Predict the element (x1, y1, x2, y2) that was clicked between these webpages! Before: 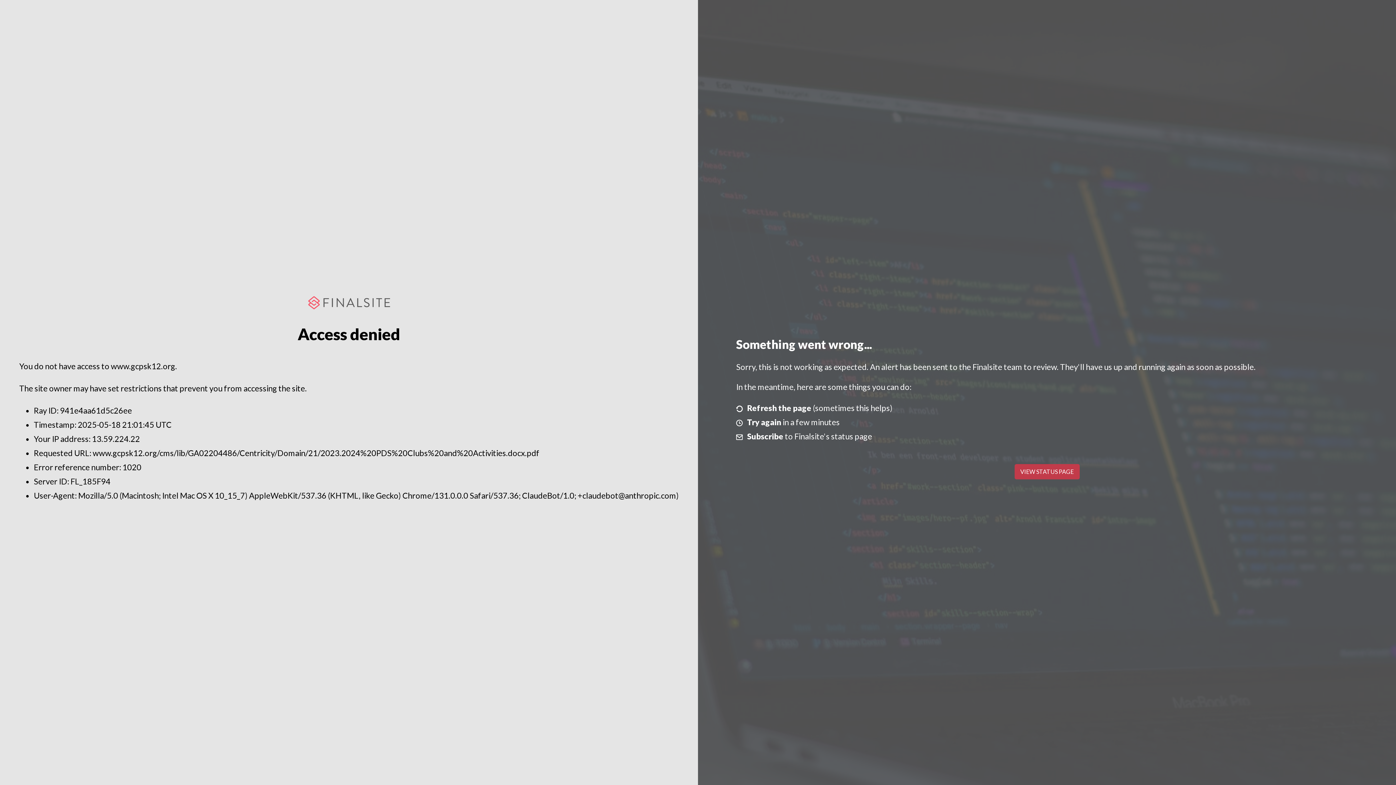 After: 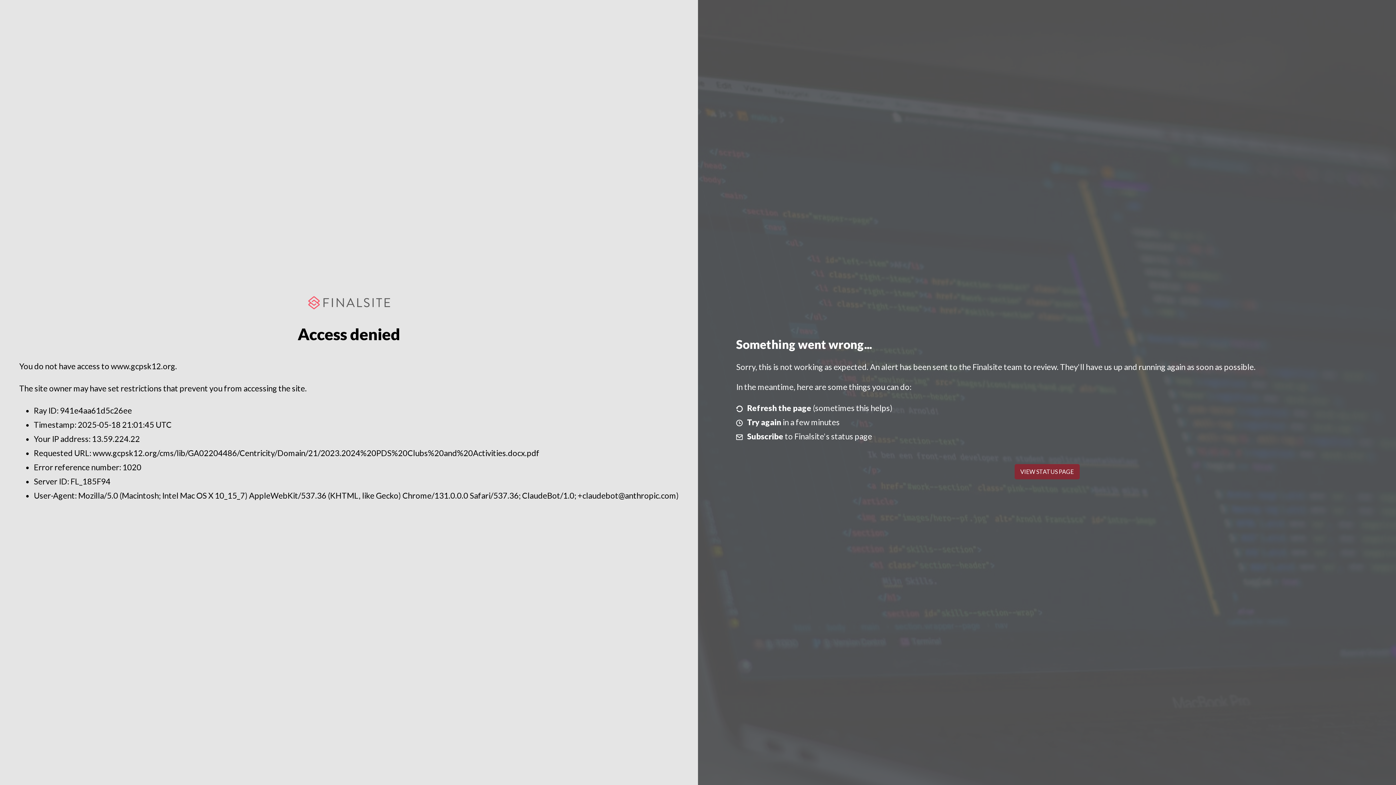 Action: label: VIEW STATUS PAGE bbox: (1014, 464, 1079, 479)